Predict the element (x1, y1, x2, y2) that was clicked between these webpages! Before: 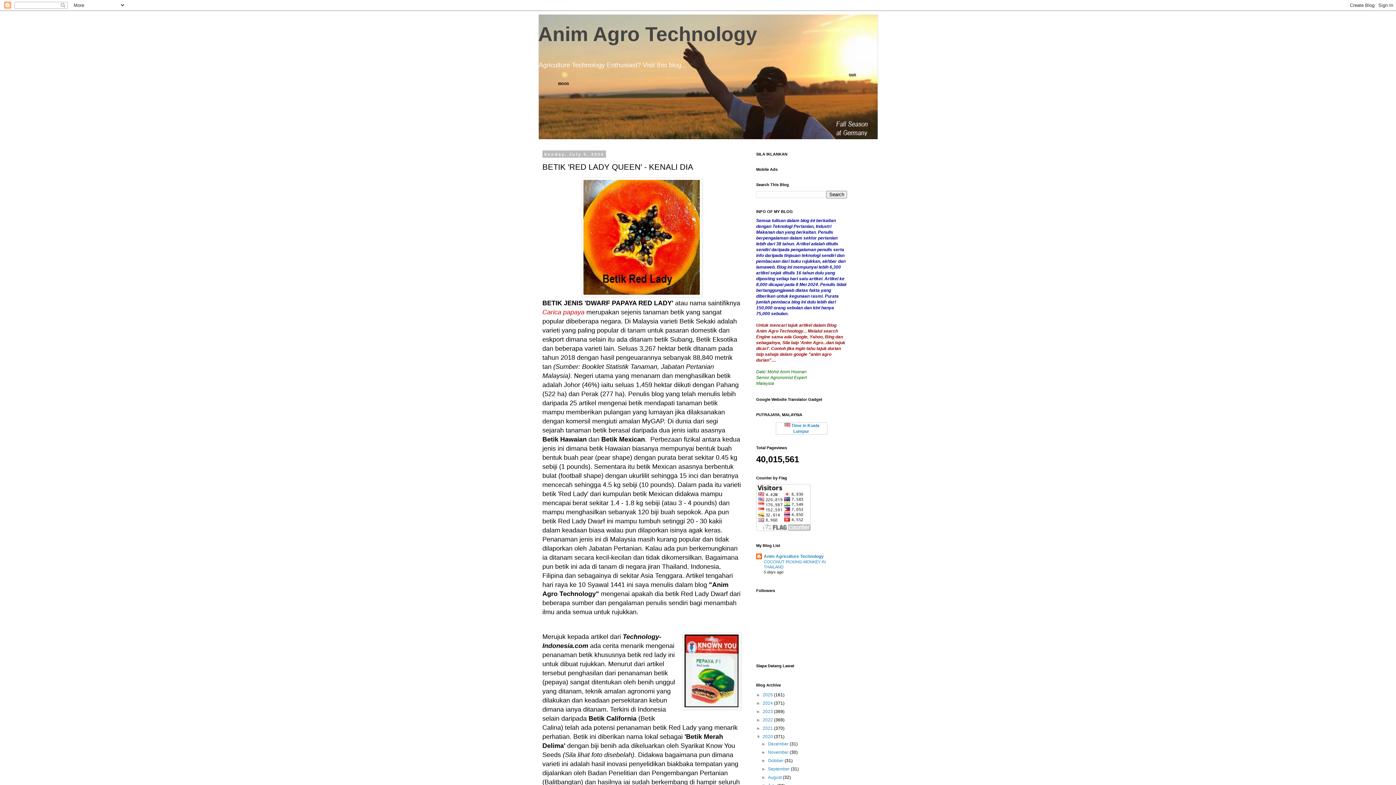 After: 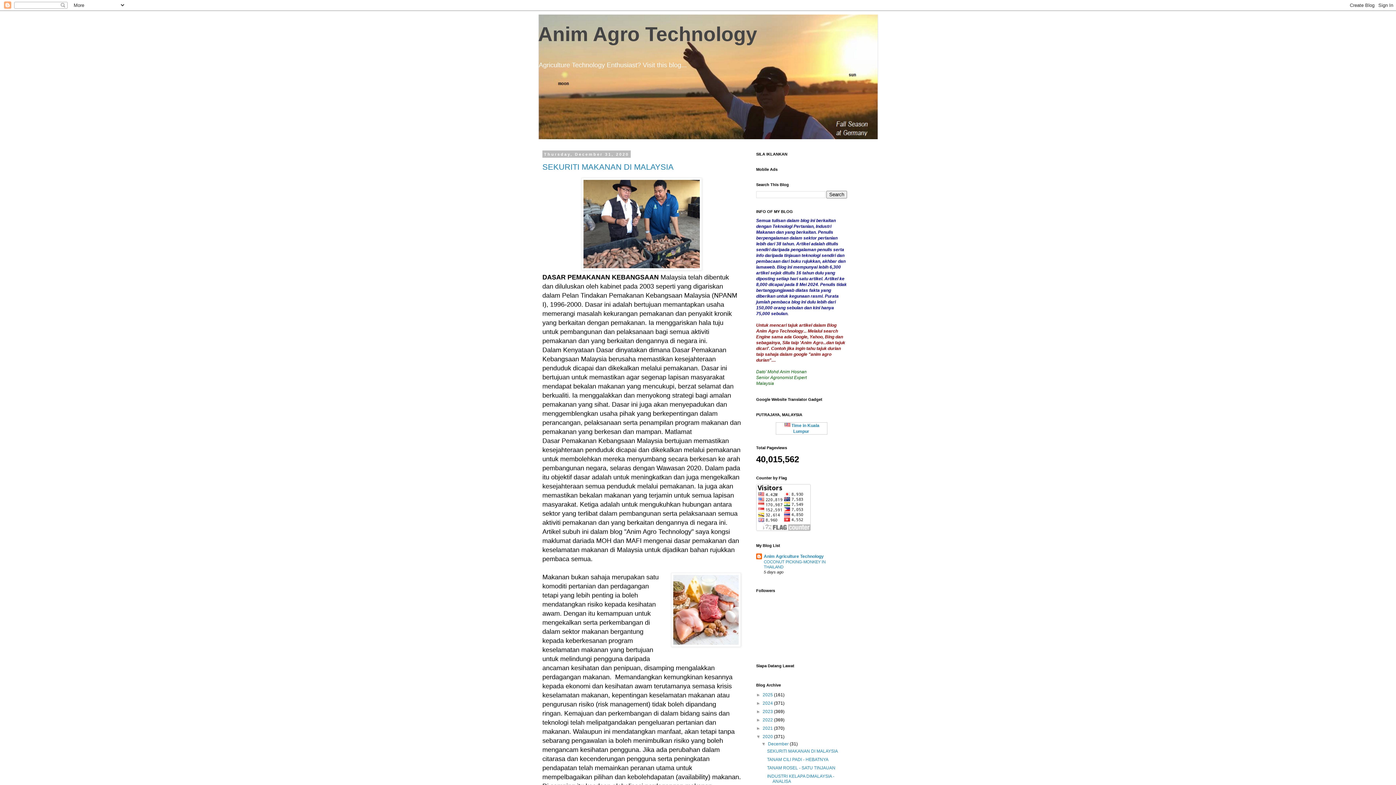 Action: label: 2020  bbox: (762, 734, 774, 739)